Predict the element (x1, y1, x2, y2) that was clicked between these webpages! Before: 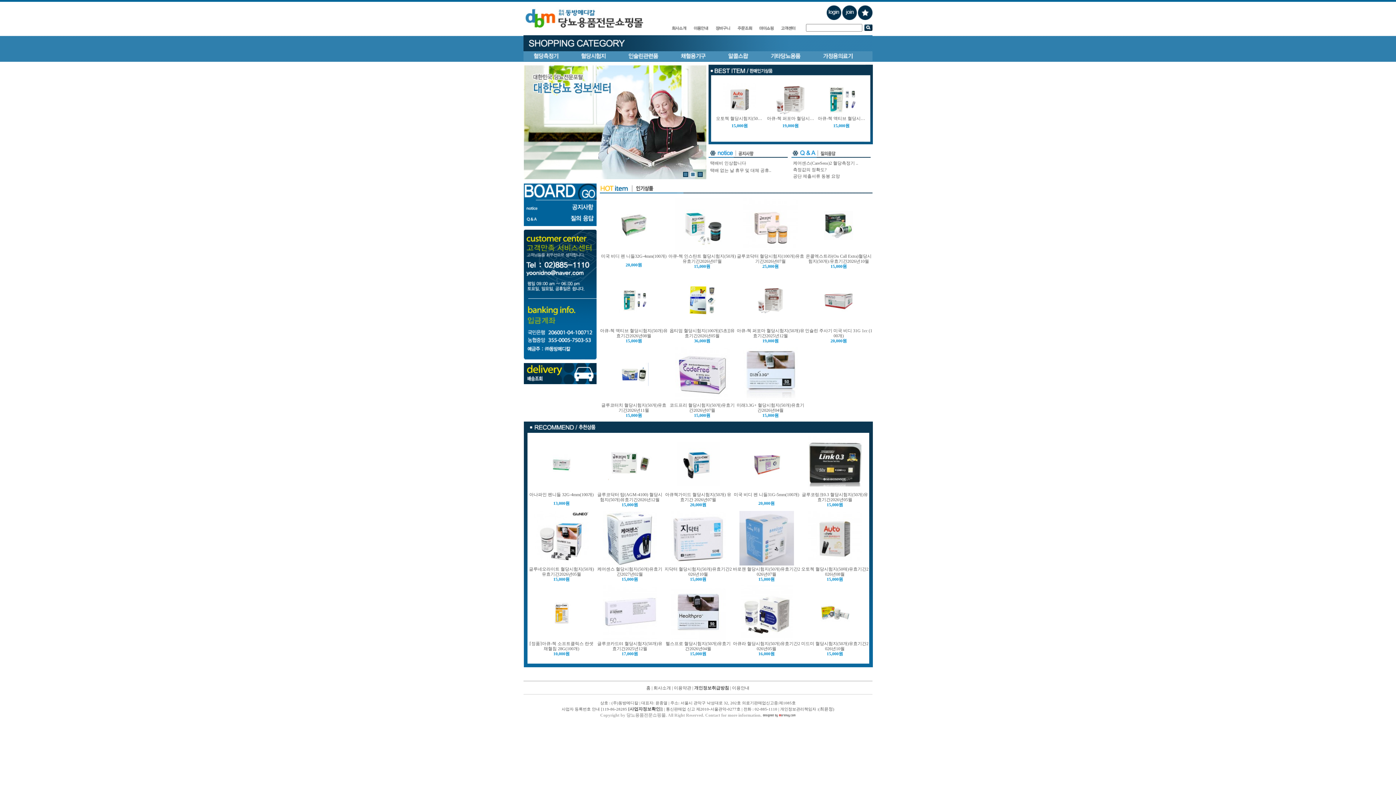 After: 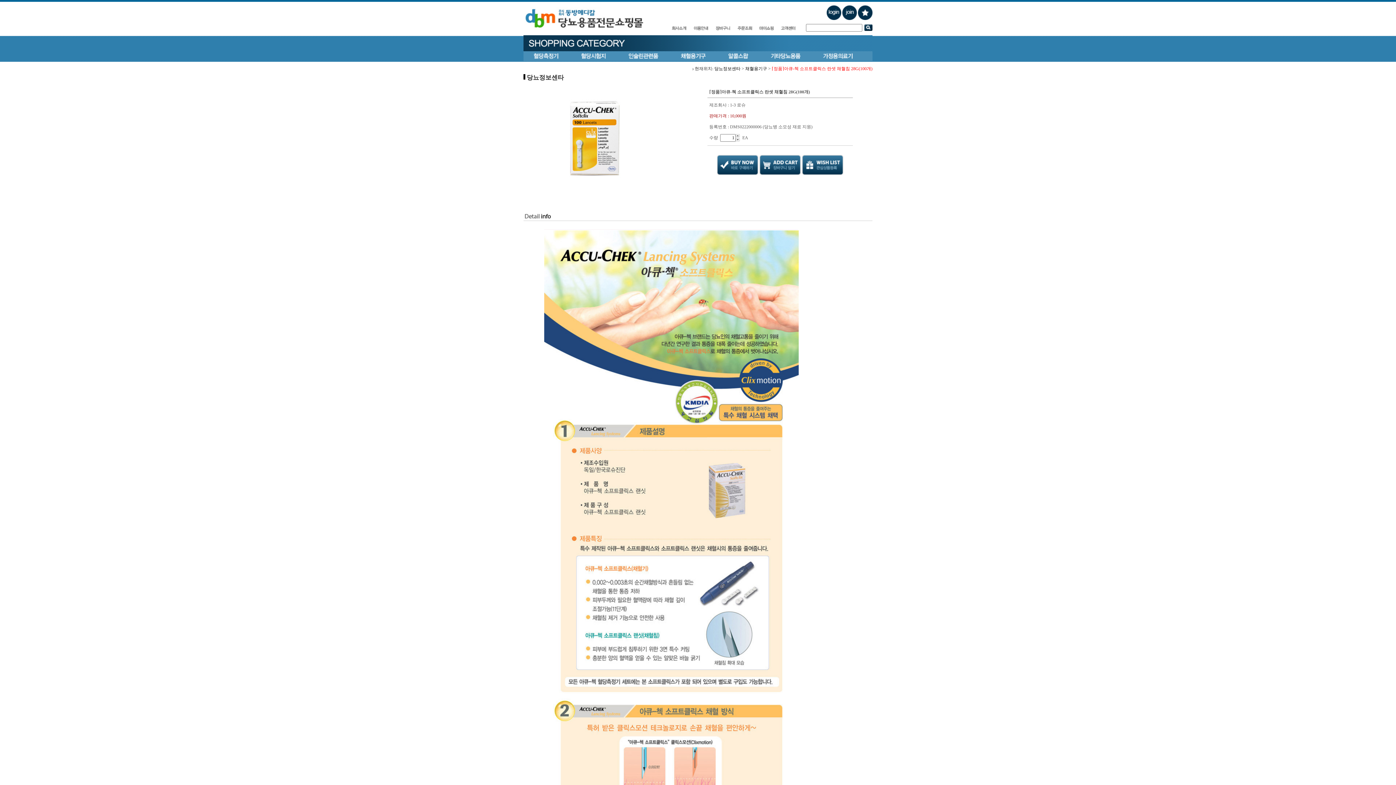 Action: bbox: (529, 641, 593, 651) label: ⌈정품⌉아큐-첵 소프트클릭스 란셋 채혈침 28G(100개)